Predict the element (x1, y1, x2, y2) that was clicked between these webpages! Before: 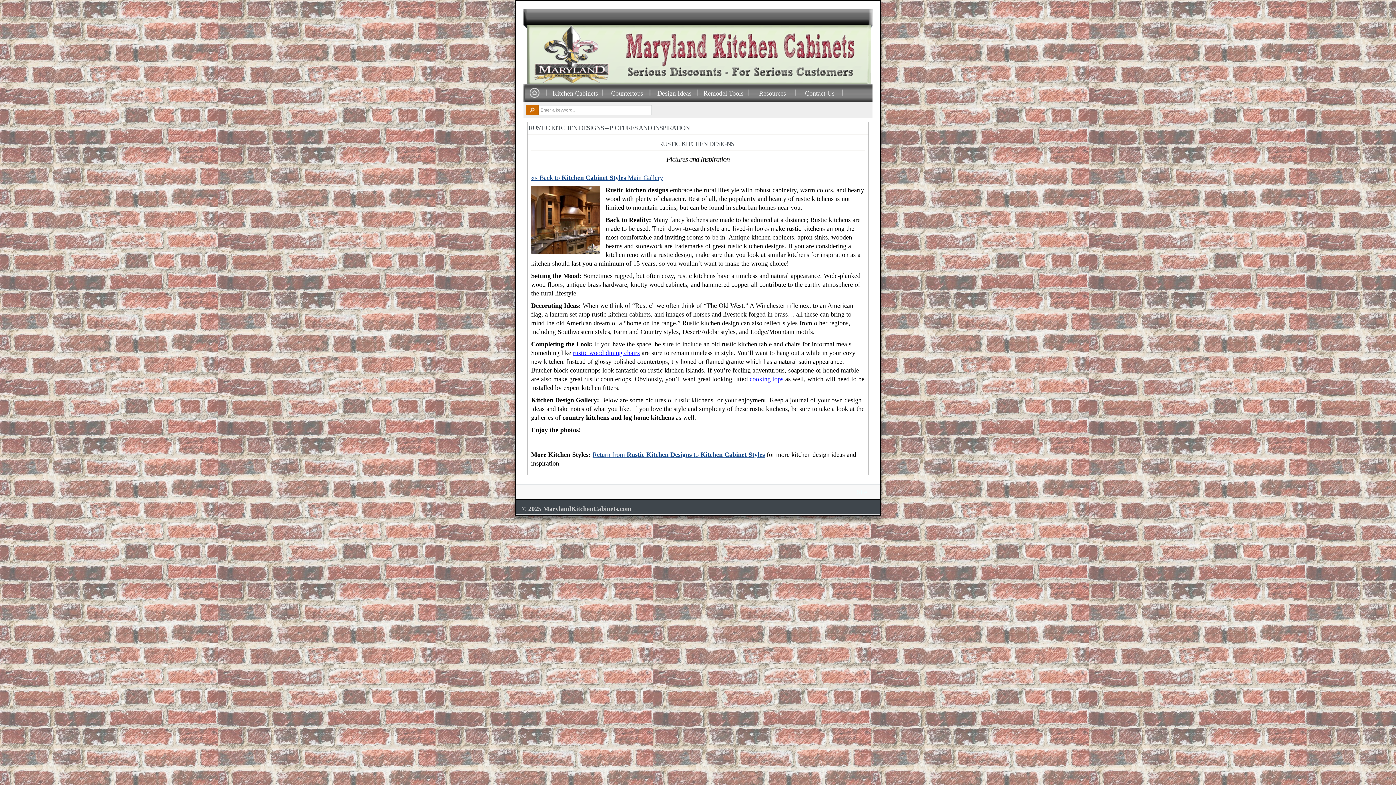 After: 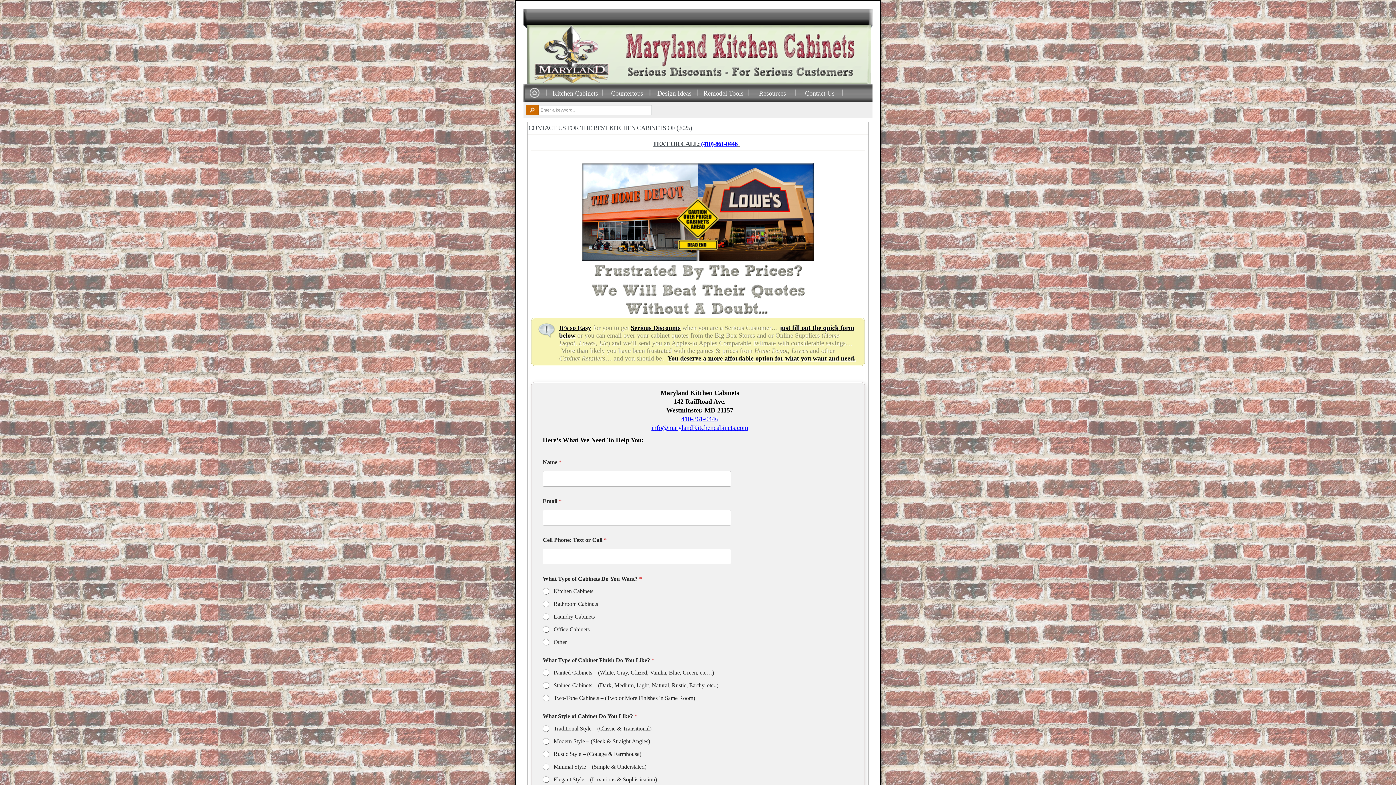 Action: label: Contact Us bbox: (801, 83, 838, 96)